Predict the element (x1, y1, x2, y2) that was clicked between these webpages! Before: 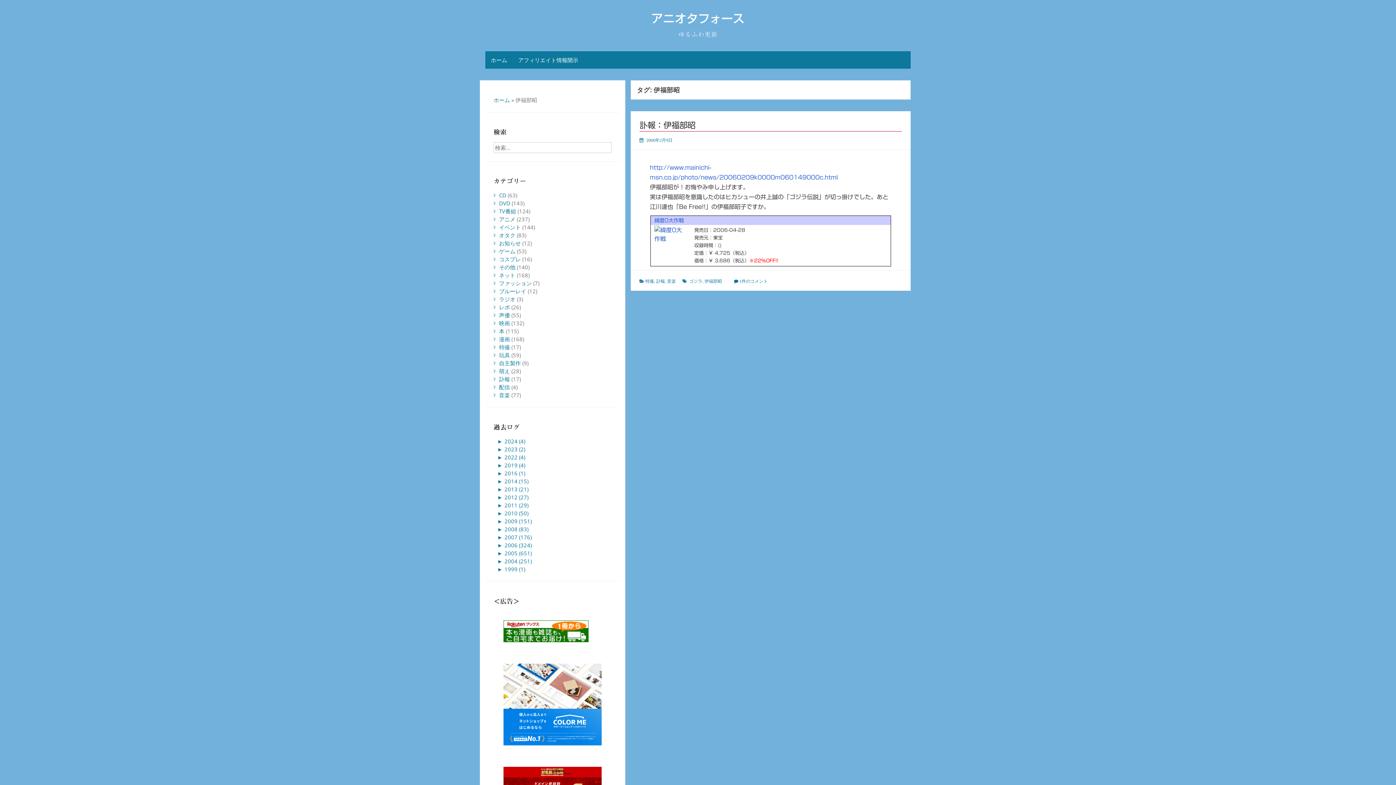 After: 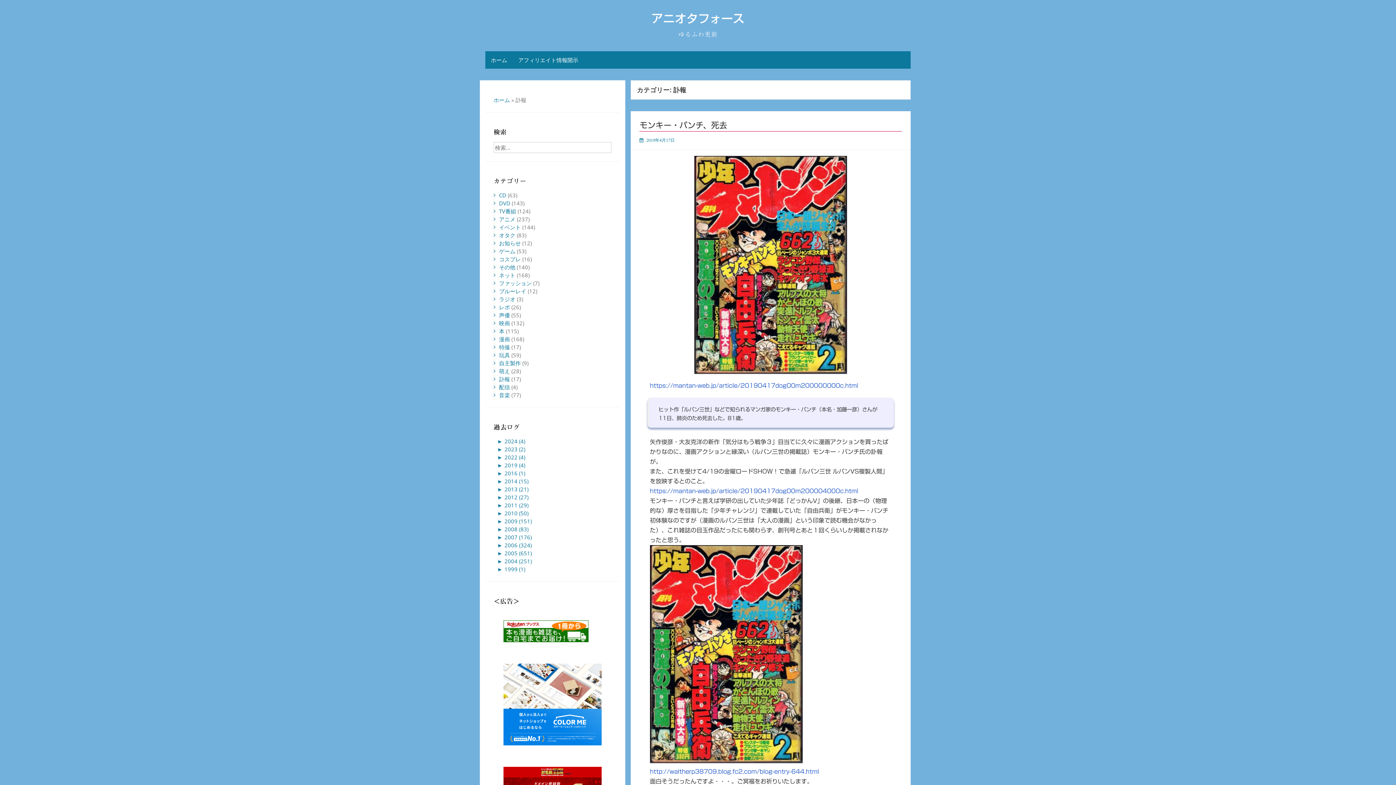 Action: label: 訃報 bbox: (499, 375, 510, 382)